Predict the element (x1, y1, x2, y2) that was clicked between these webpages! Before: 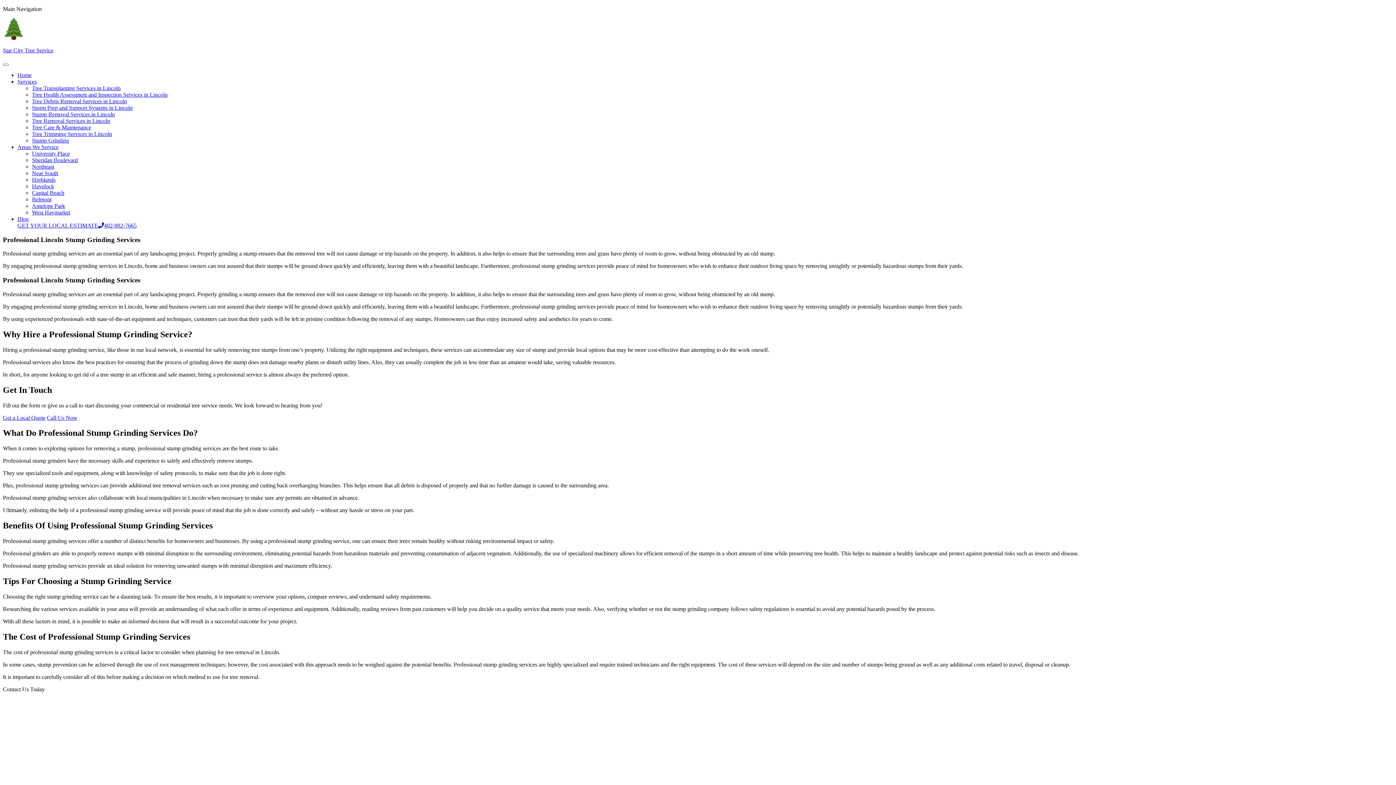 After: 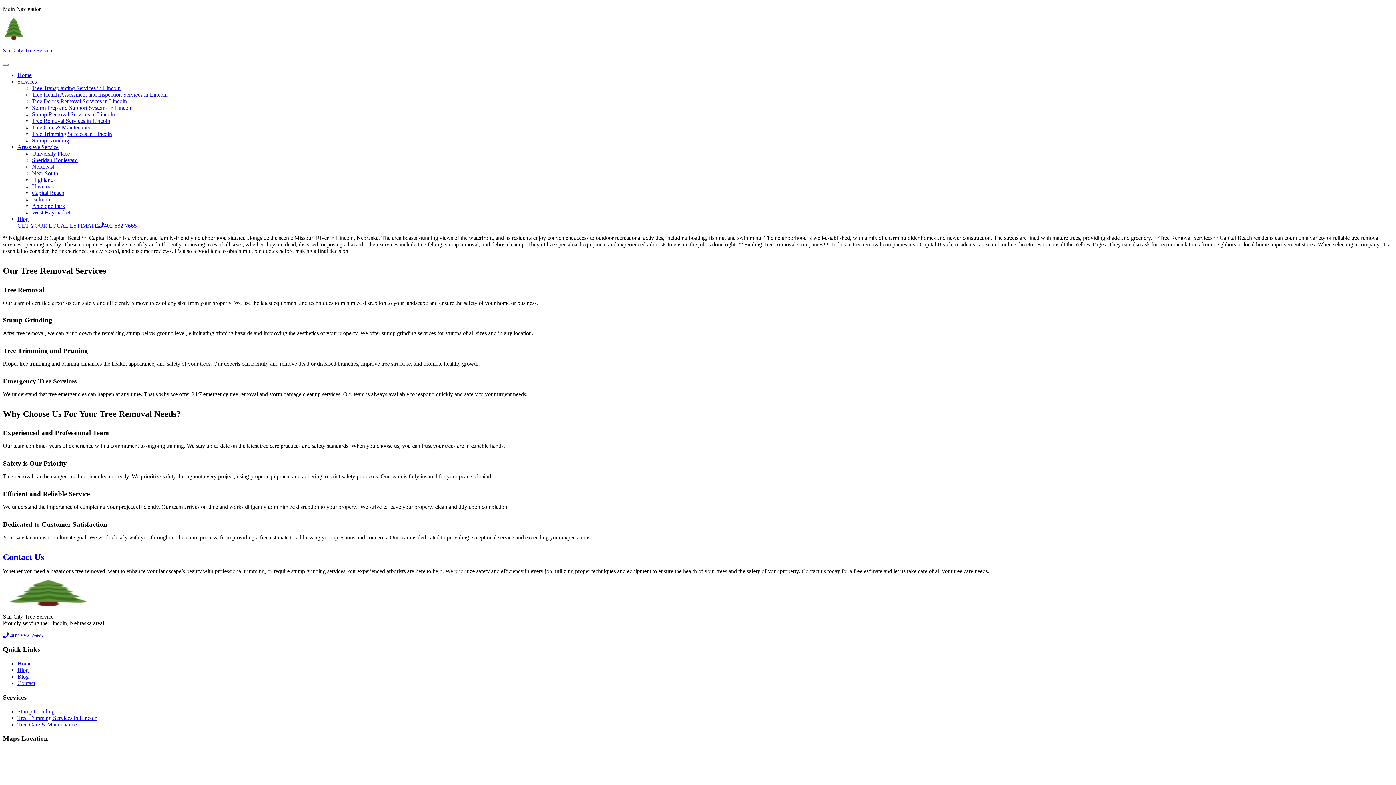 Action: bbox: (32, 189, 64, 196) label: Capital Beach